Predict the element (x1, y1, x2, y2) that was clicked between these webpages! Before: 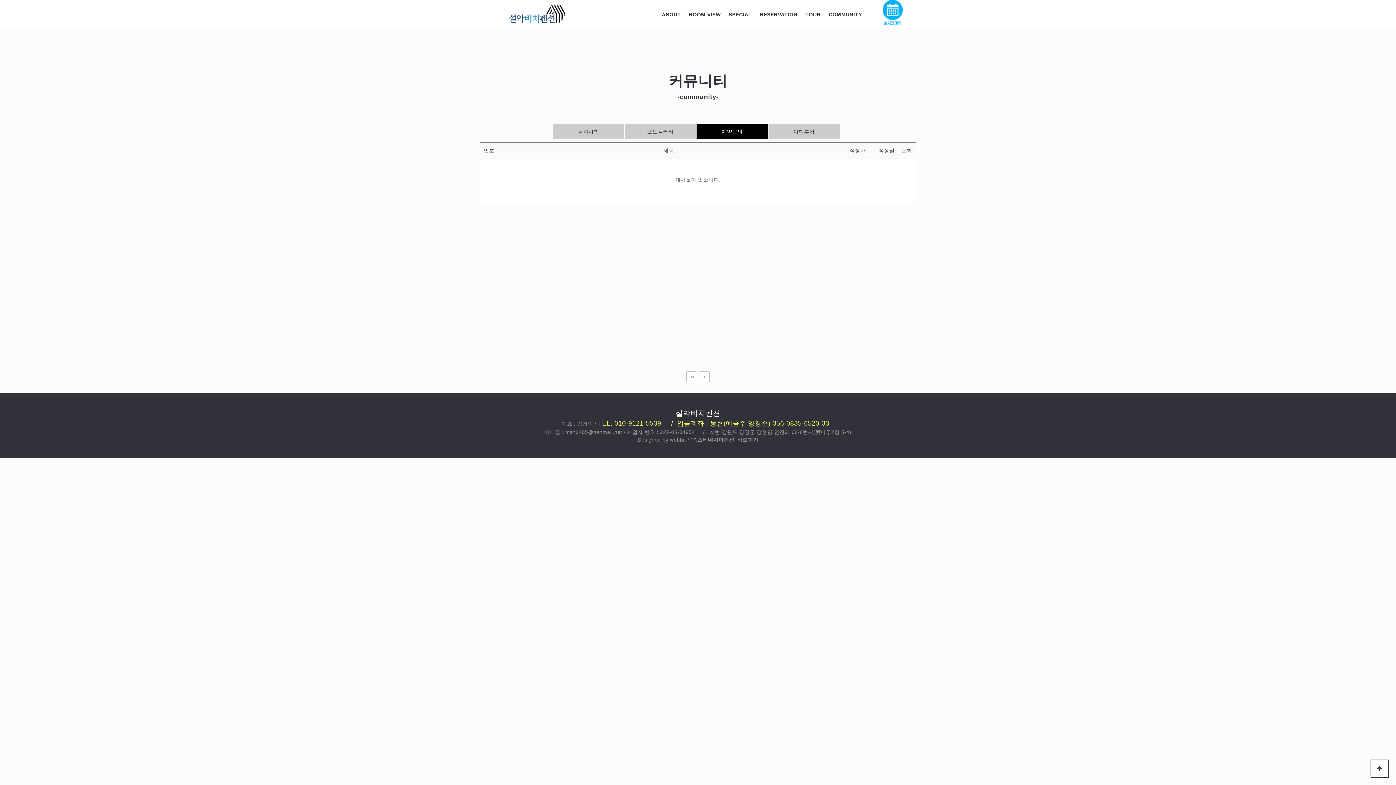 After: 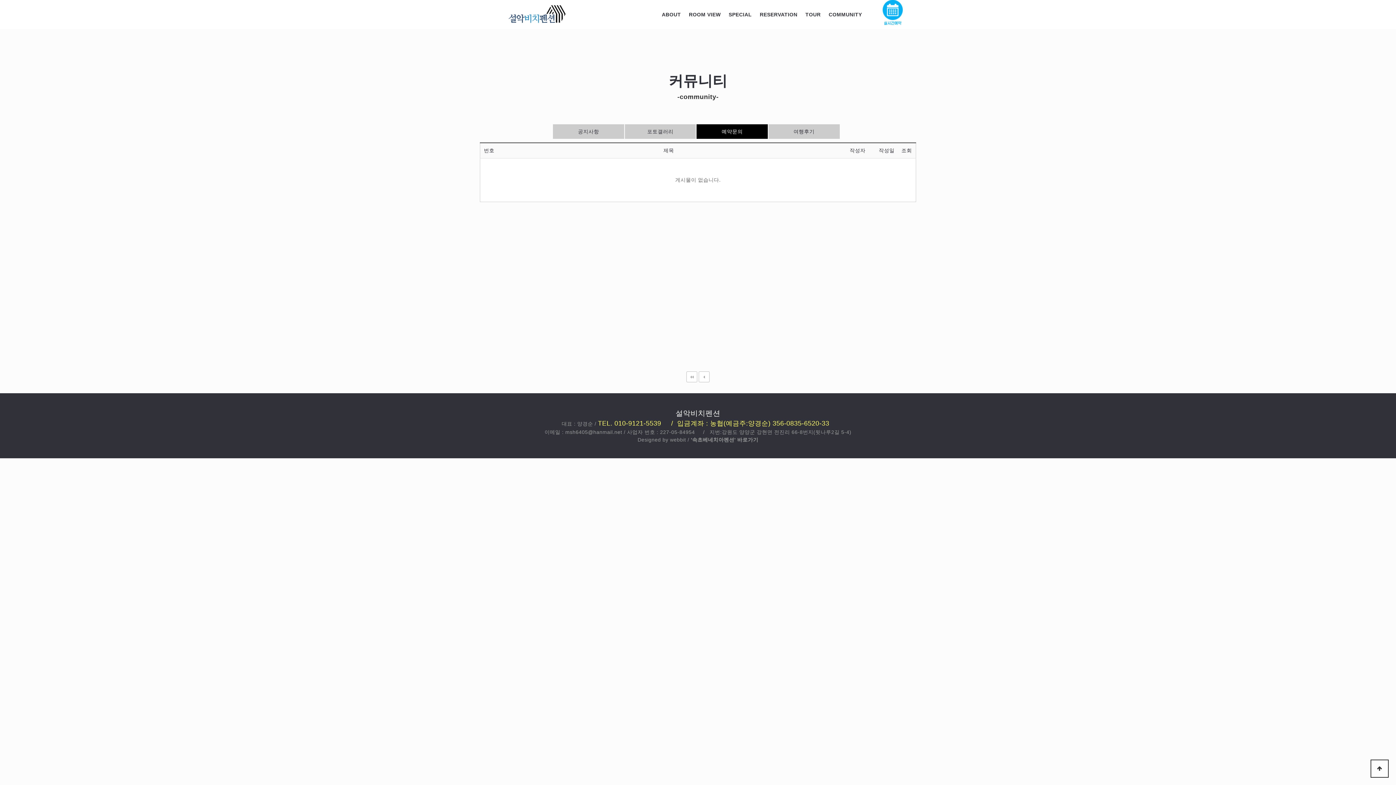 Action: bbox: (699, 371, 709, 382) label: 이전